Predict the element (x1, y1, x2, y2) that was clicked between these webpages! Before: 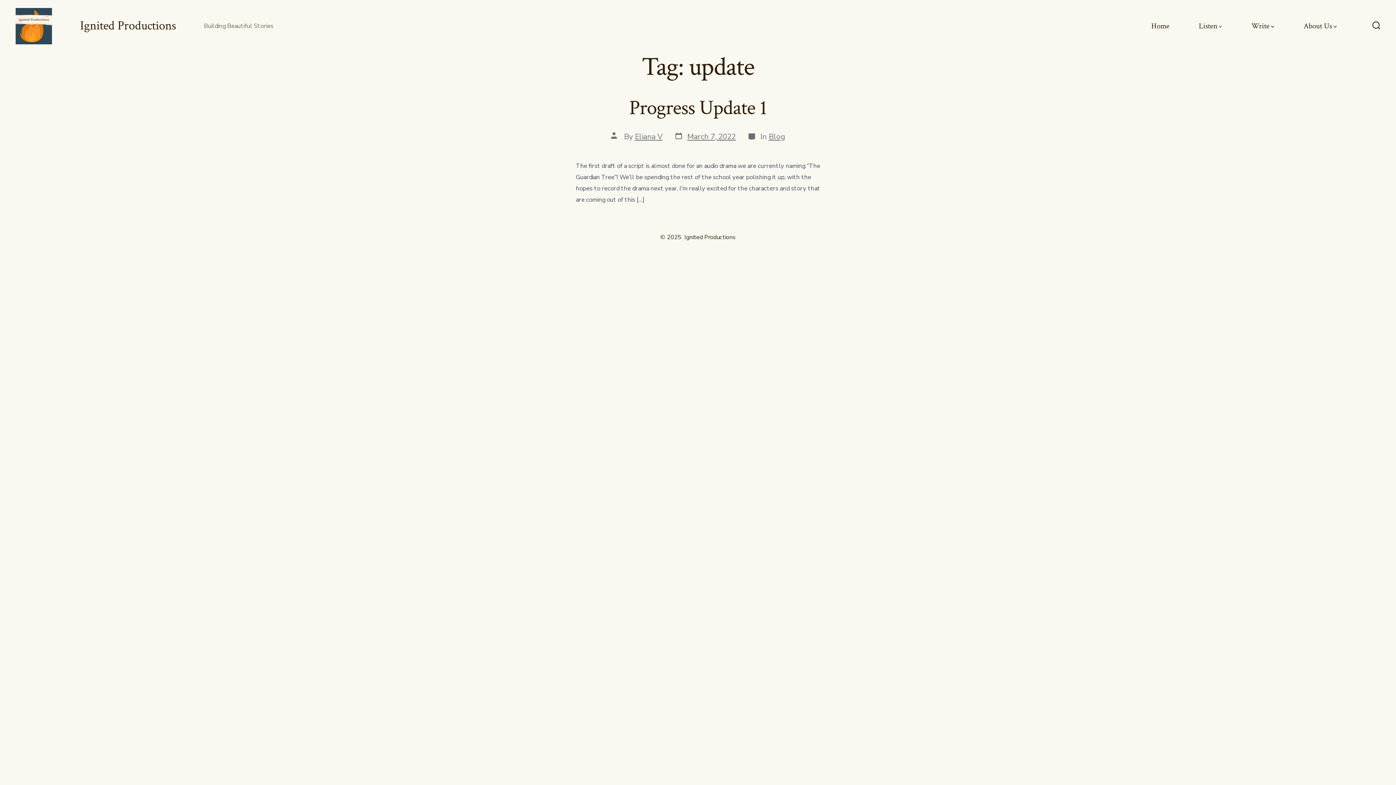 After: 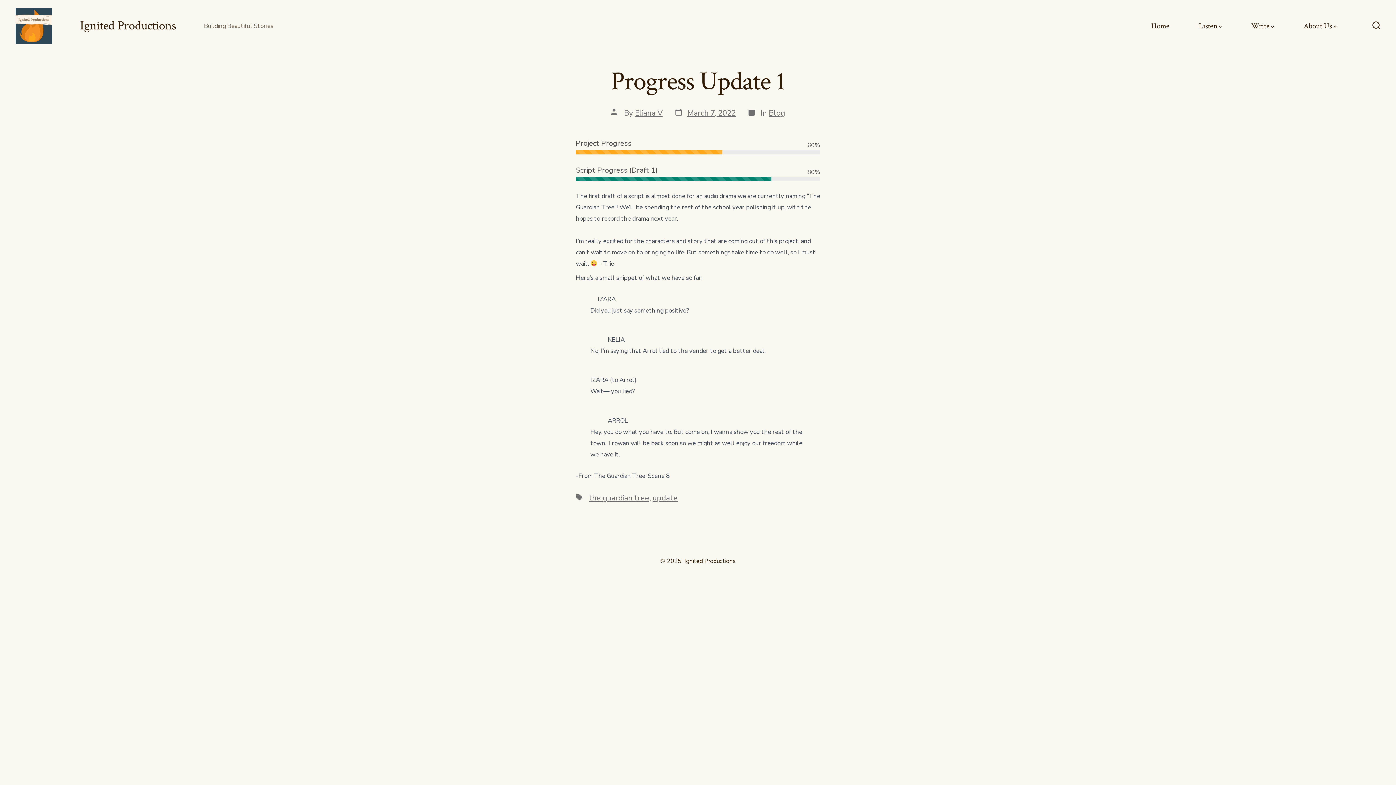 Action: bbox: (629, 94, 767, 121) label: Progress Update 1